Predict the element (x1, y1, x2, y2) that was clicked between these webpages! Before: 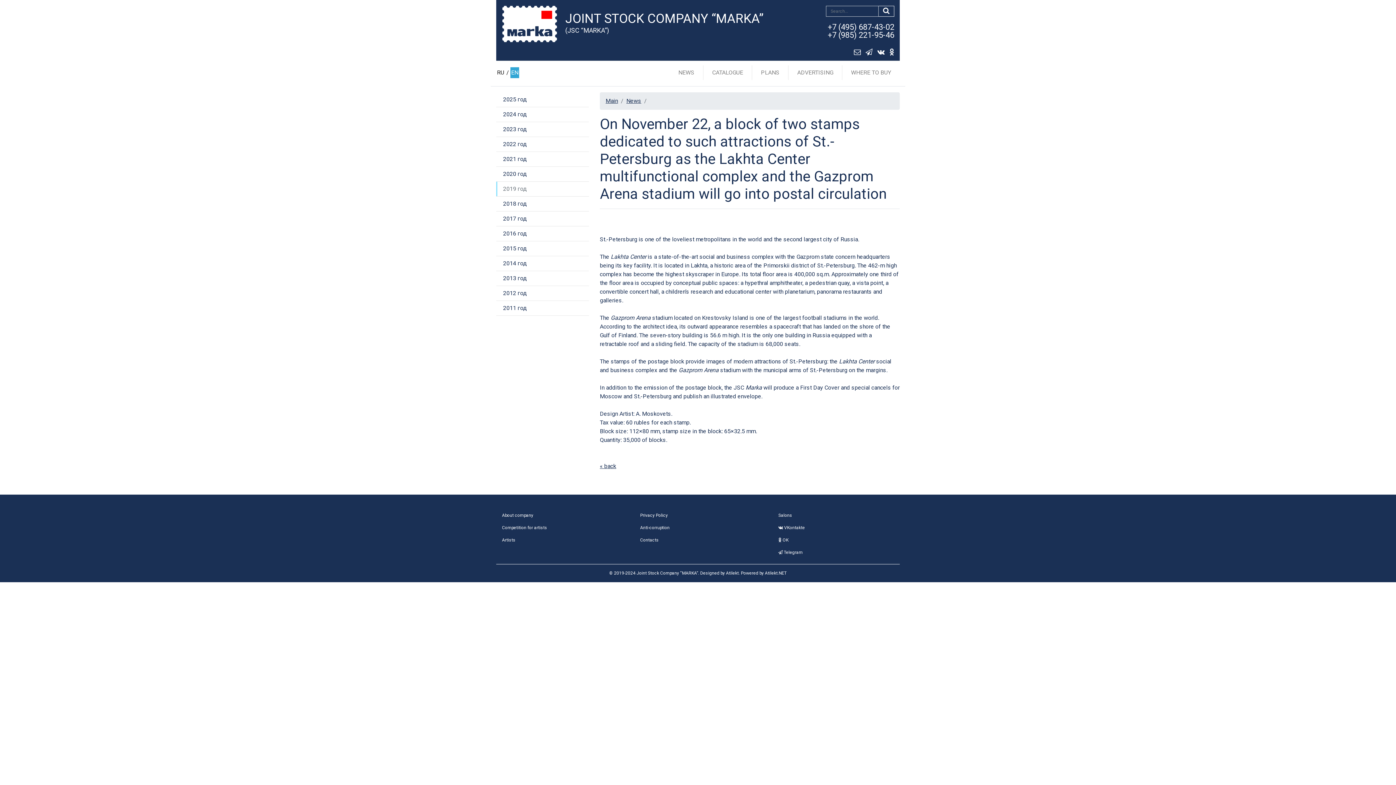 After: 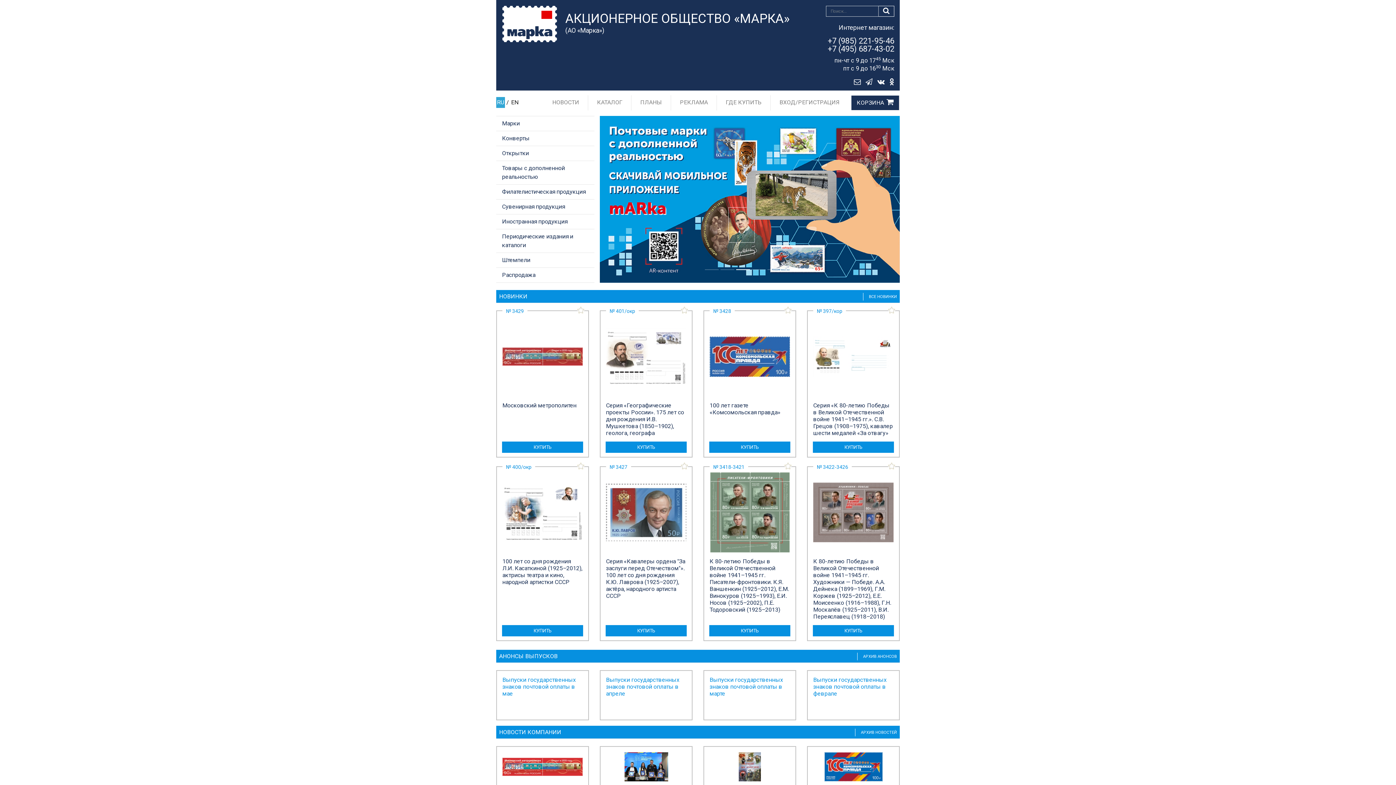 Action: bbox: (496, 67, 505, 78) label: RU